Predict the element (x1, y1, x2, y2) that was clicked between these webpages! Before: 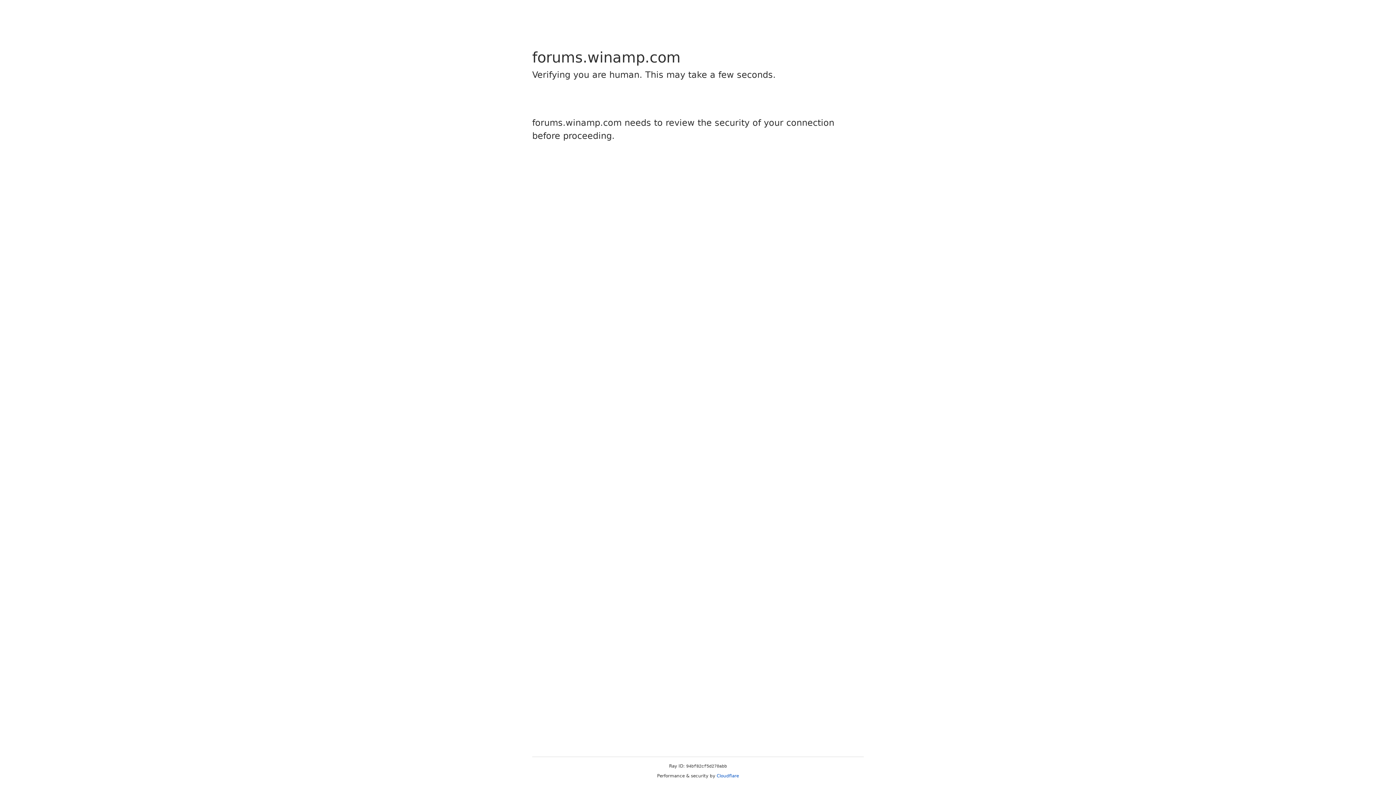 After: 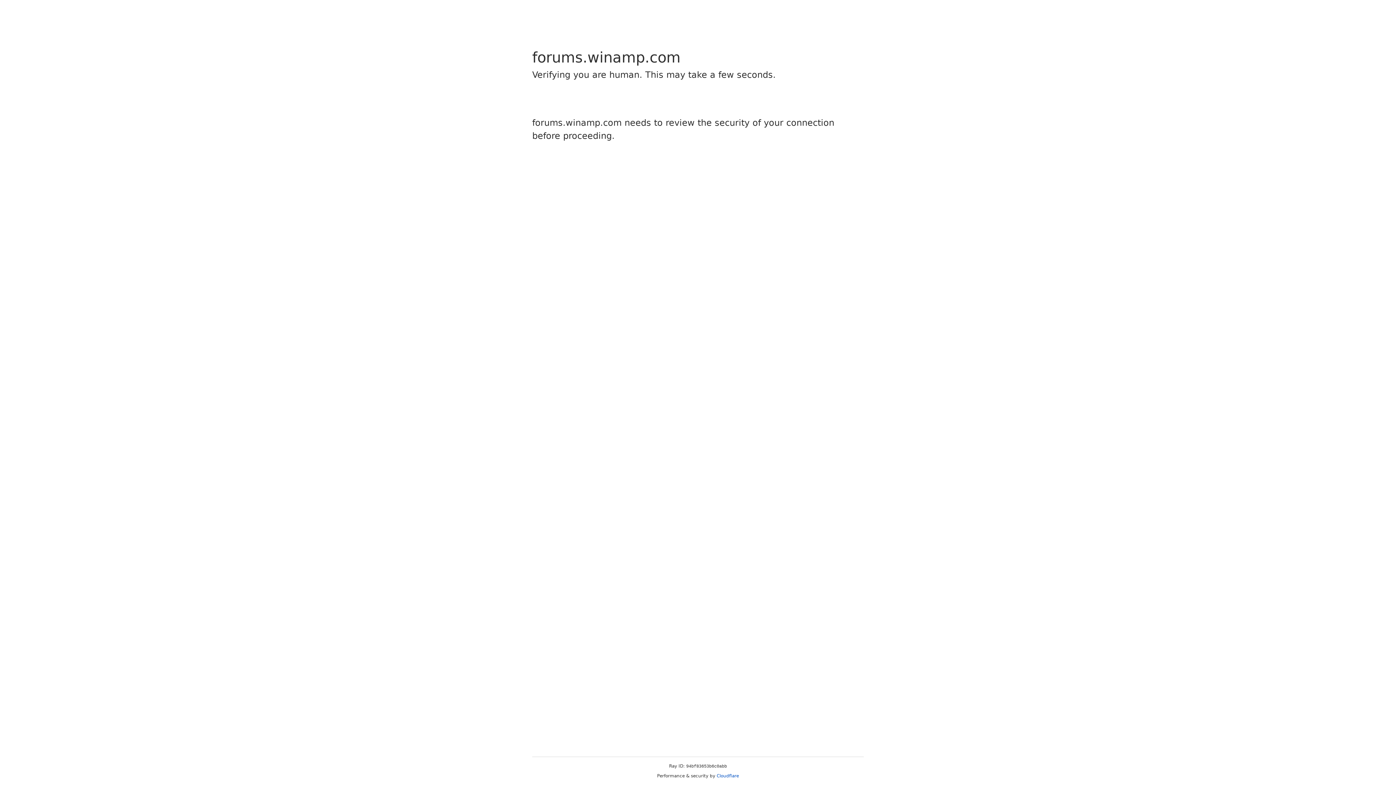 Action: label: Cloudflare bbox: (716, 773, 739, 778)